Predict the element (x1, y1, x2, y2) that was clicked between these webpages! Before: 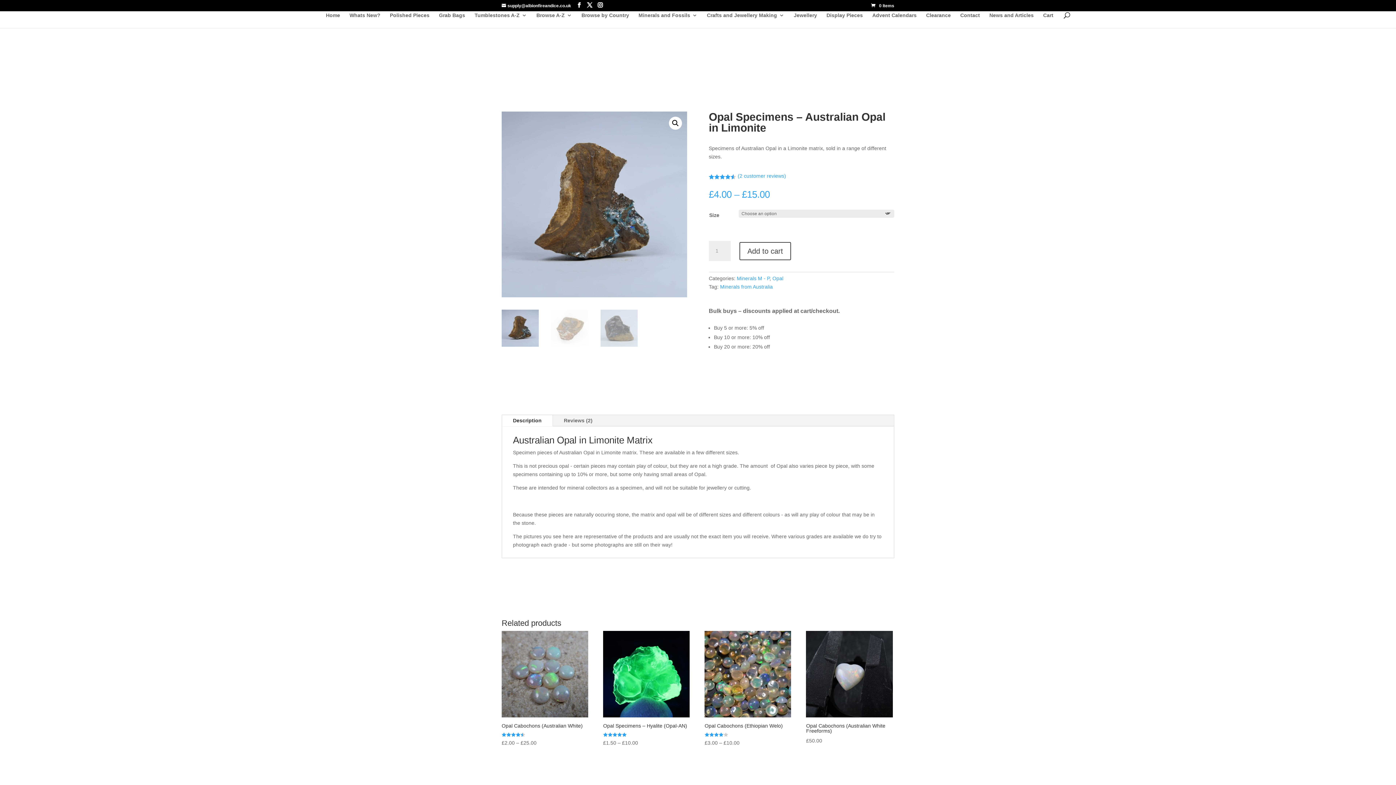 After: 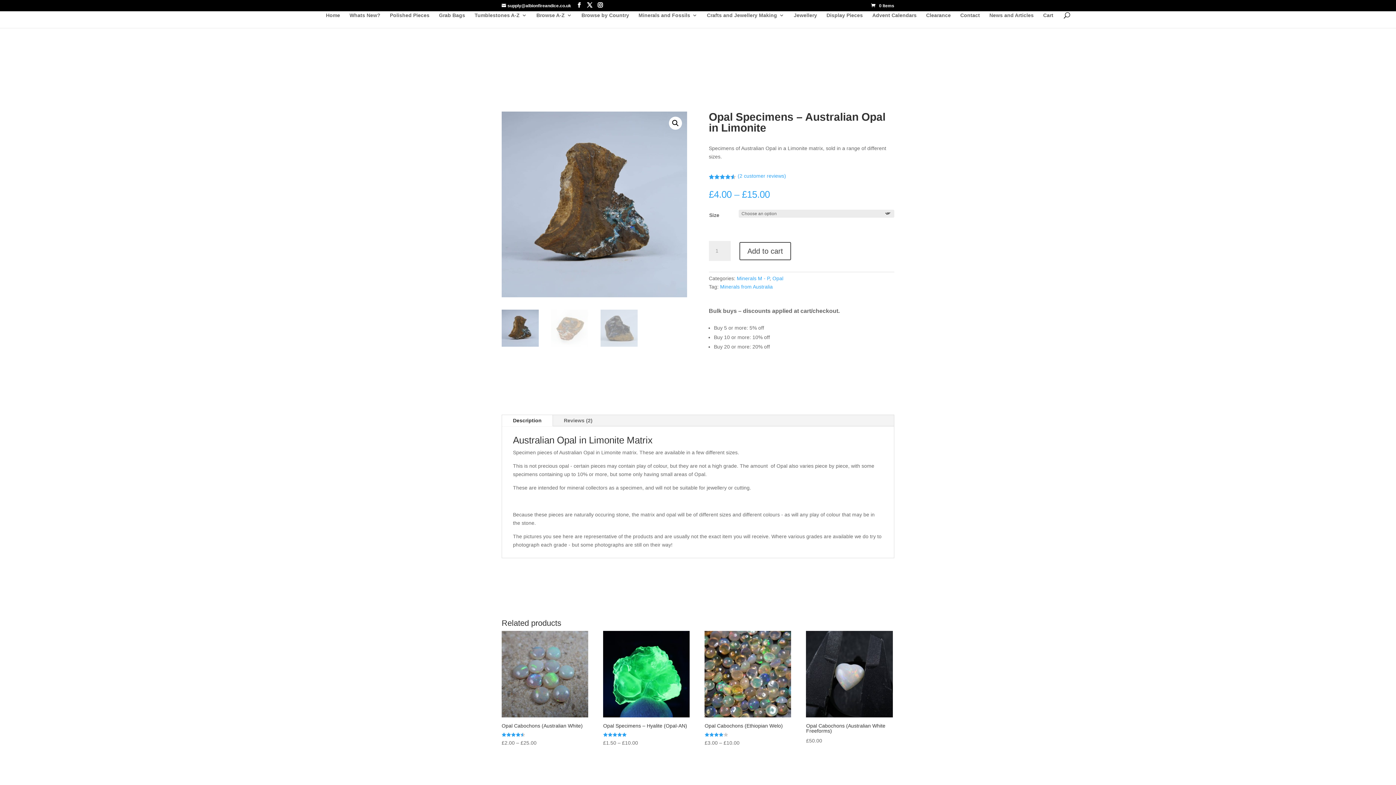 Action: bbox: (502, 415, 552, 426) label: Description